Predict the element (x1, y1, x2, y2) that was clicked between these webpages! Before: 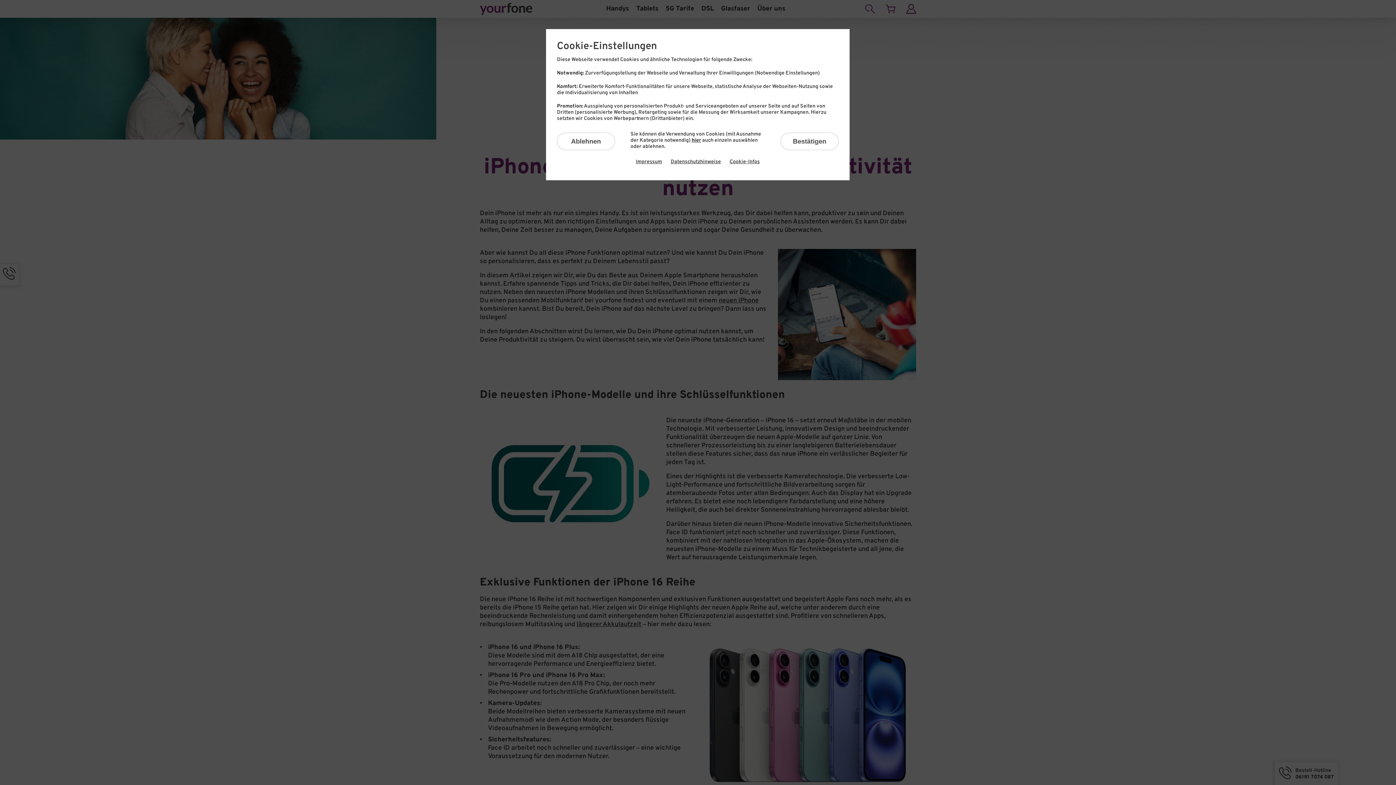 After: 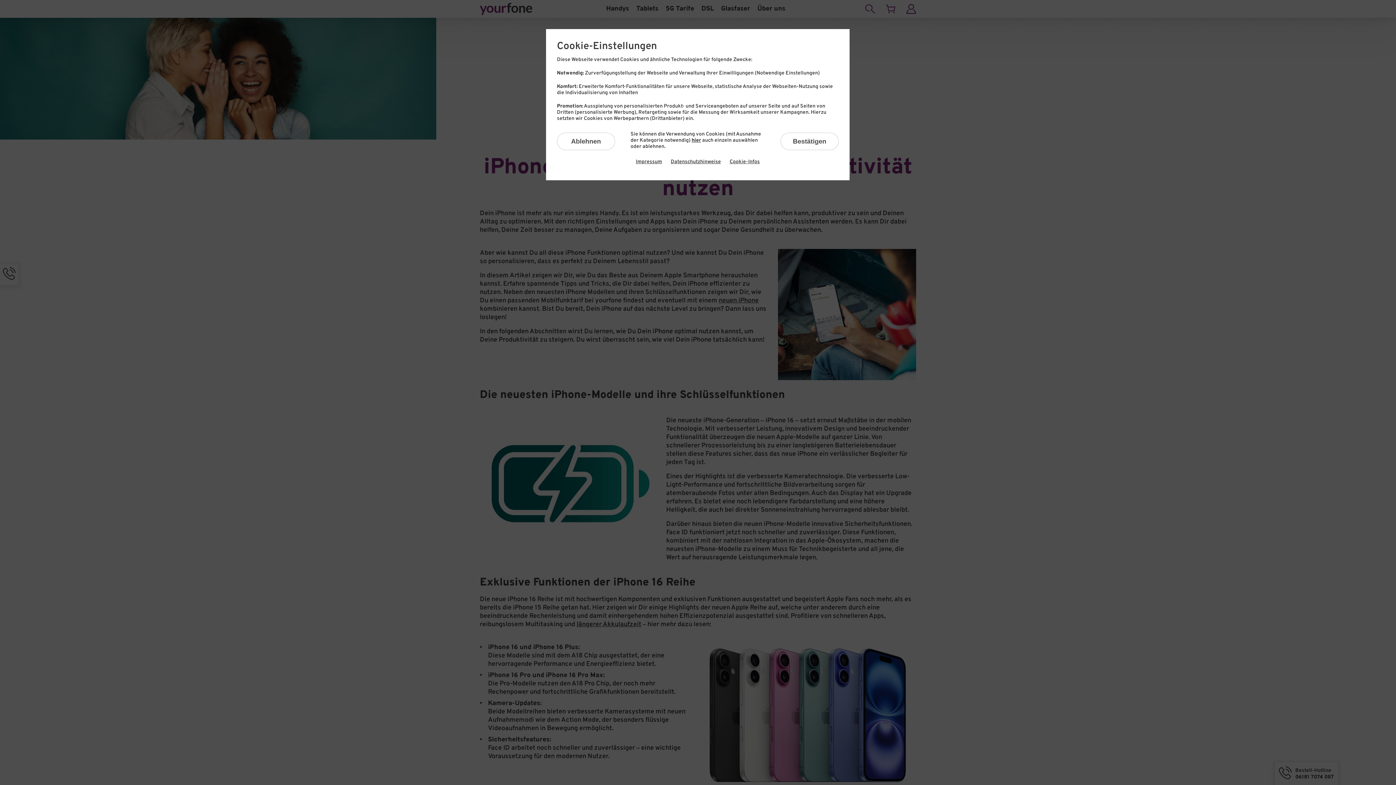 Action: label: Datenschutzhinweise bbox: (670, 158, 721, 165)